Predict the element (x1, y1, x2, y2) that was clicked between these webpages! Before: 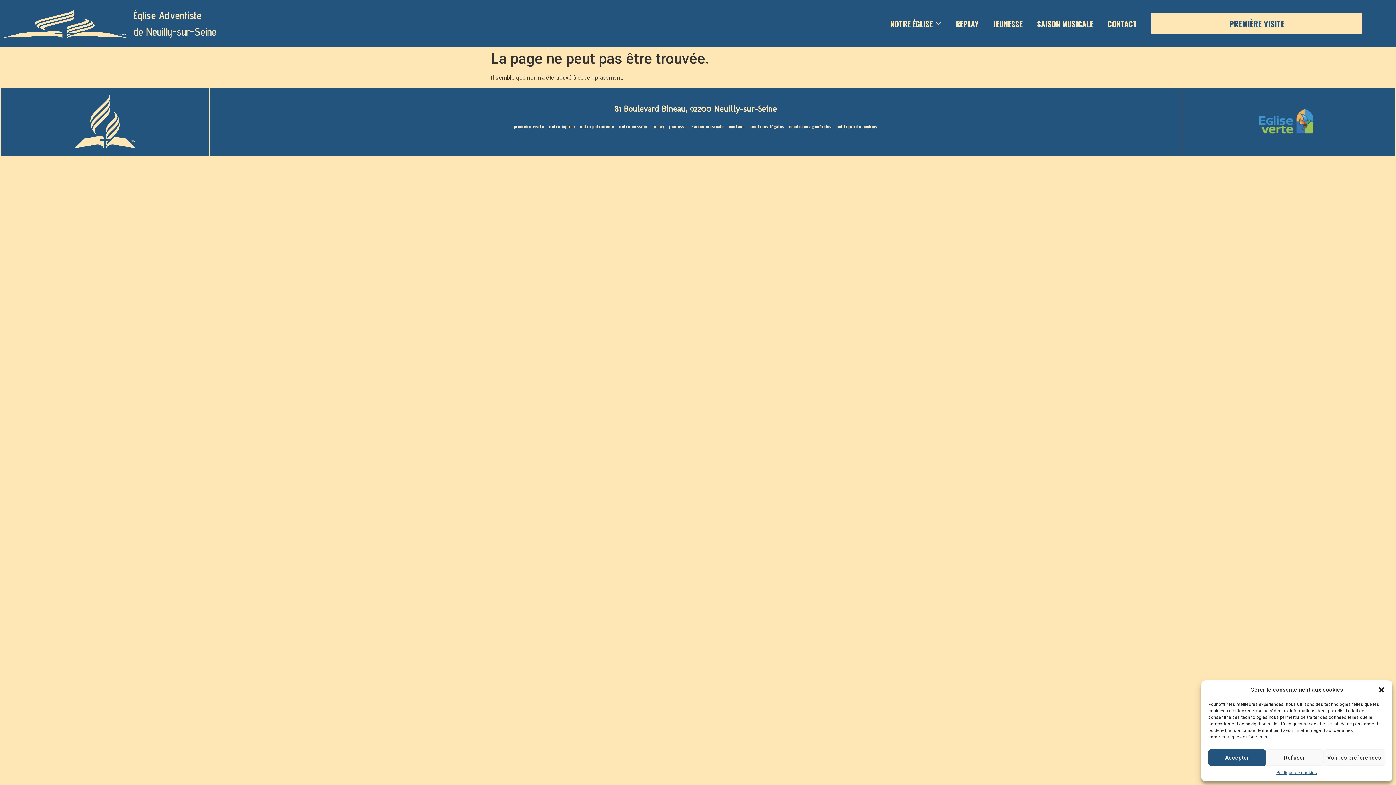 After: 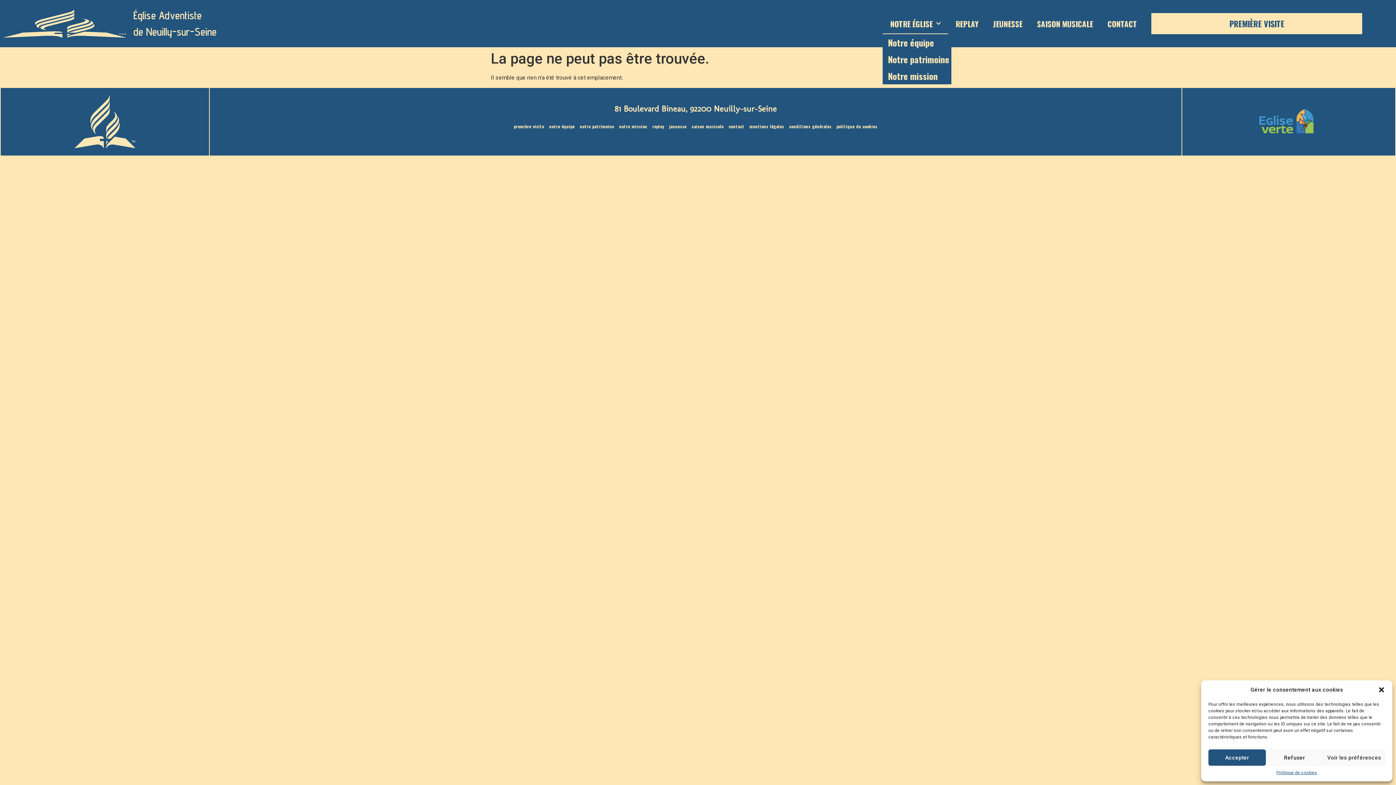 Action: bbox: (883, 13, 948, 34) label: NOTRE ÉGLISE